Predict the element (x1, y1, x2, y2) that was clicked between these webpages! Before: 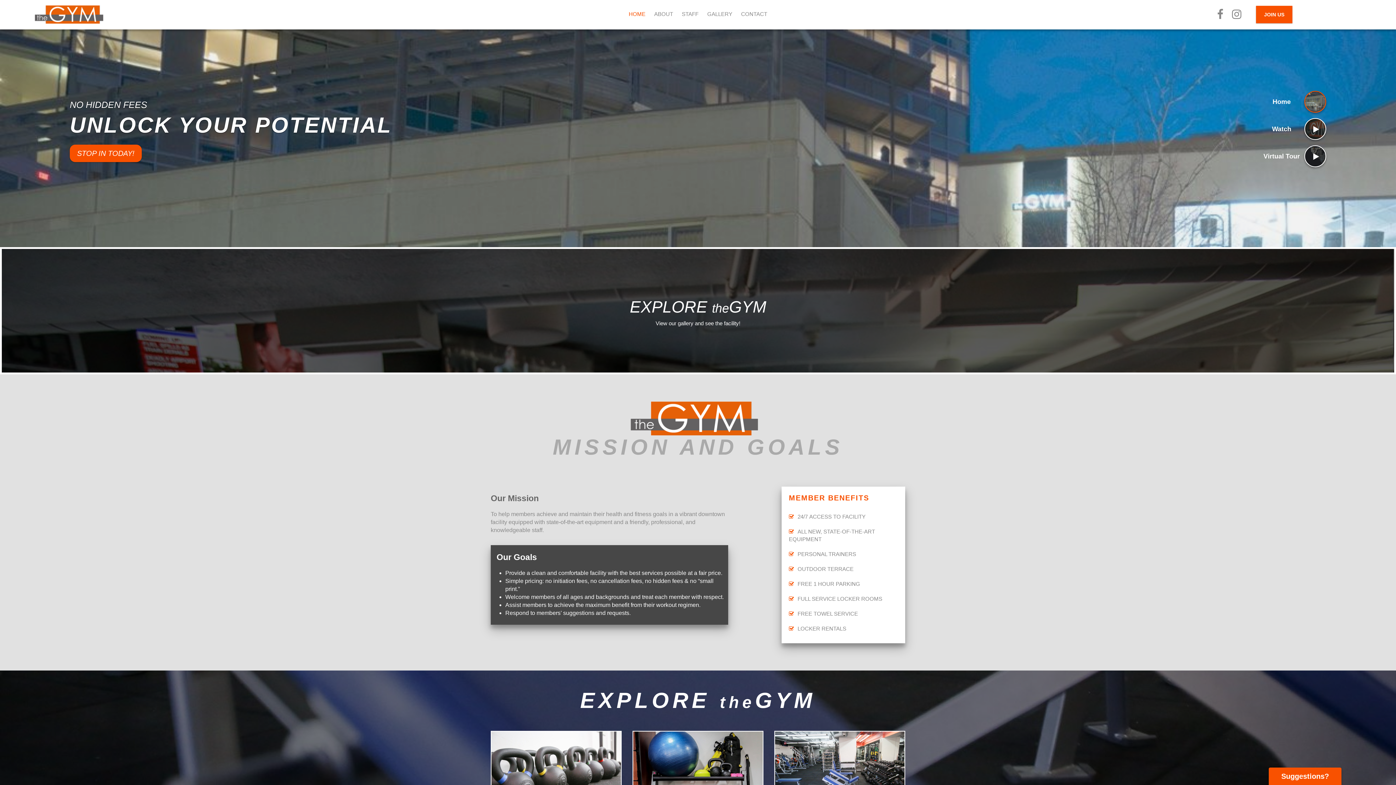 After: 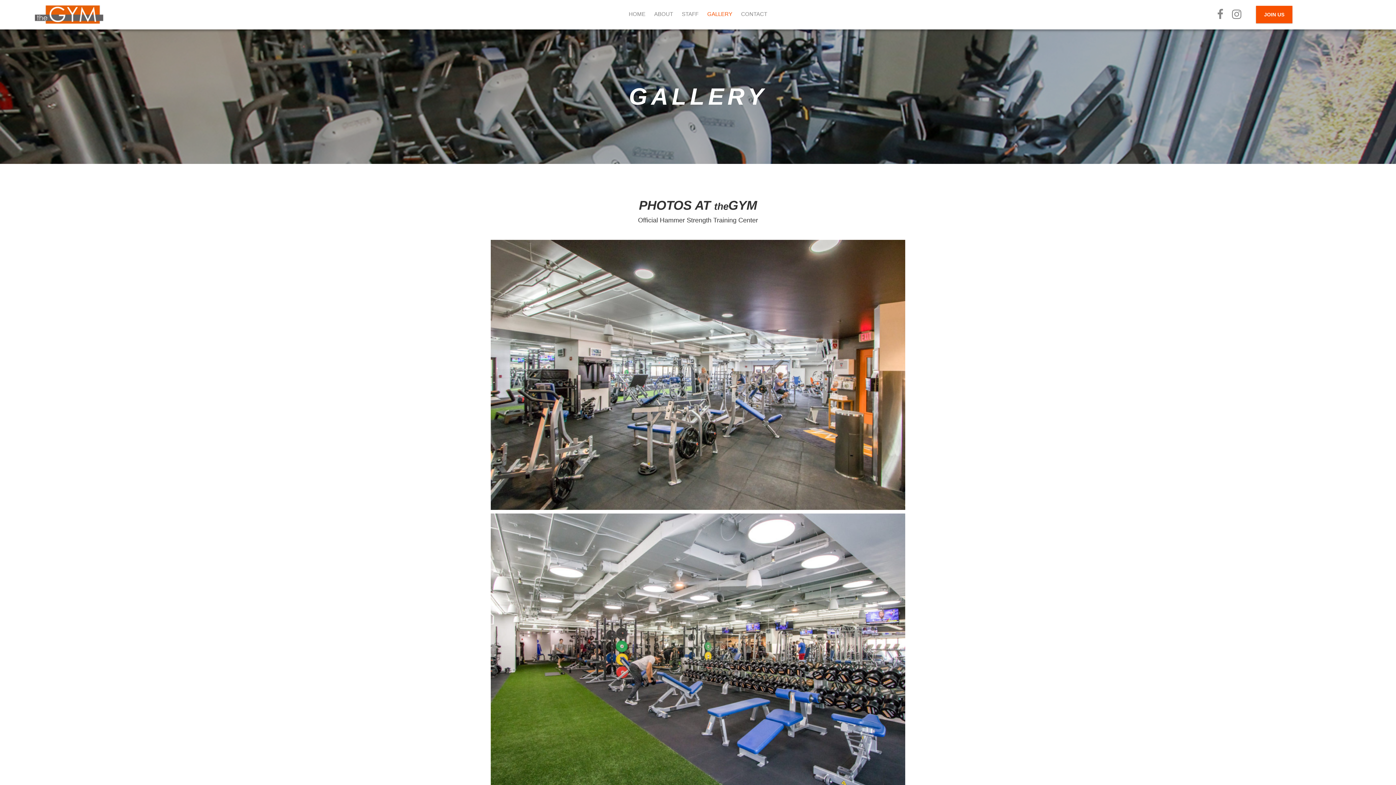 Action: label: EXPLORE theGYM

View our gallery and see the facility! bbox: (0, 247, 1396, 374)